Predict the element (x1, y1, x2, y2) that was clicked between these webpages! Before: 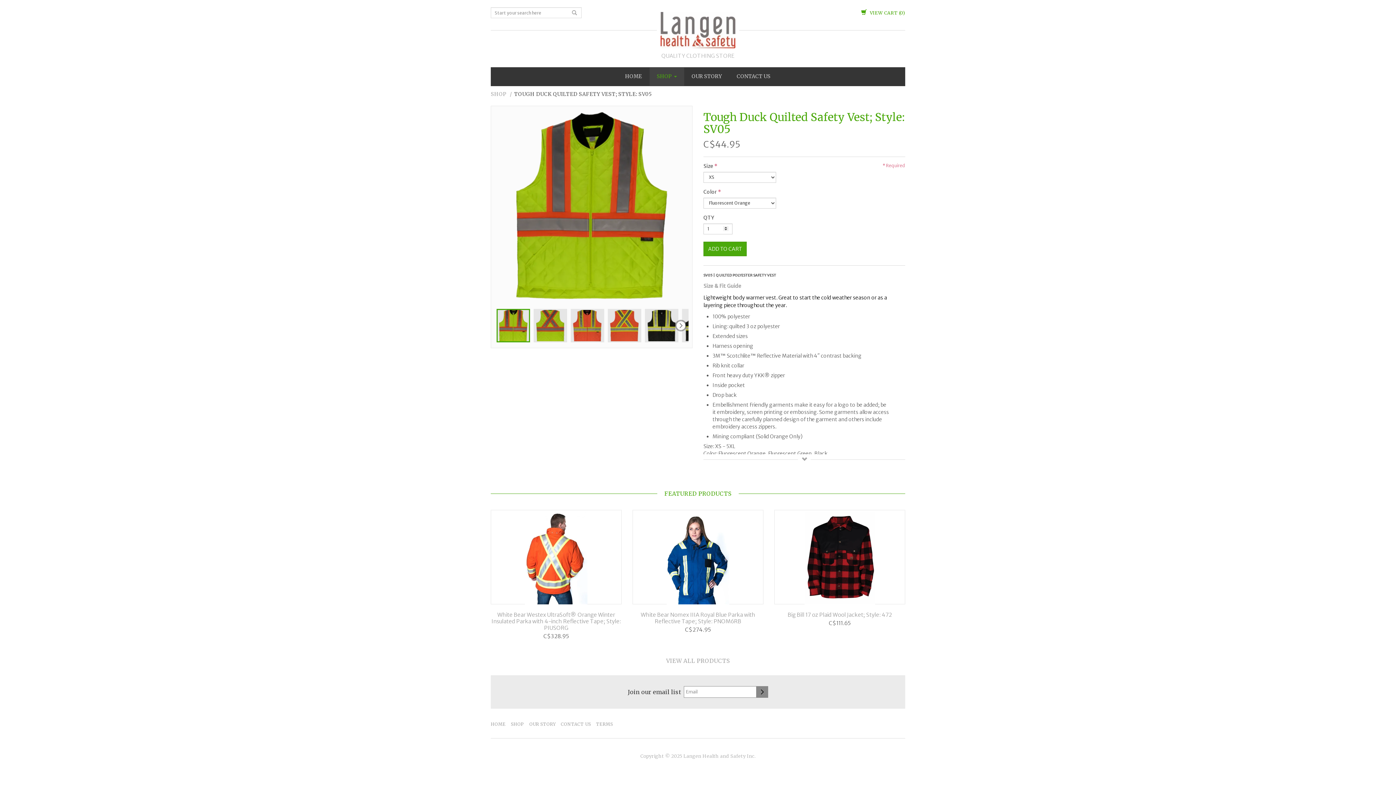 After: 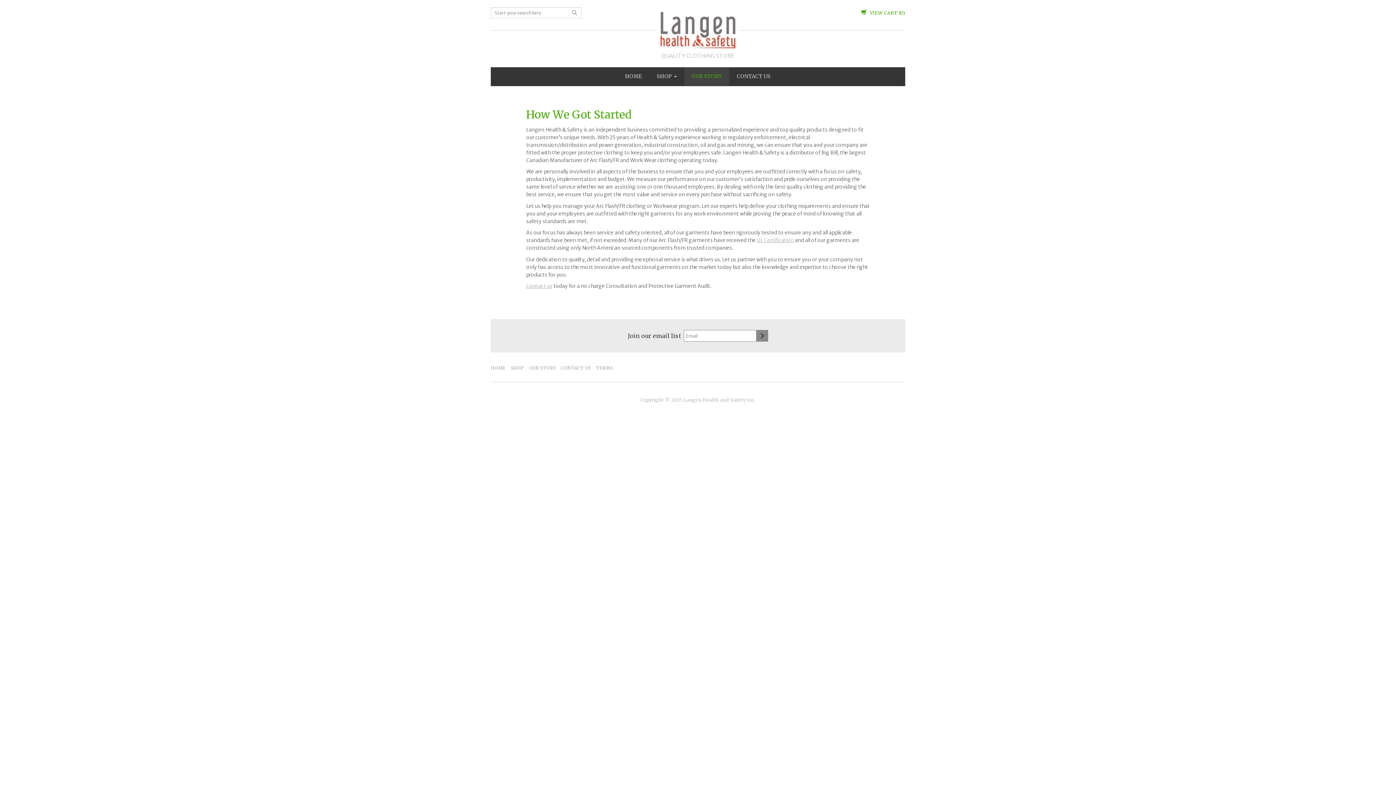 Action: label: OUR STORY bbox: (684, 67, 729, 85)